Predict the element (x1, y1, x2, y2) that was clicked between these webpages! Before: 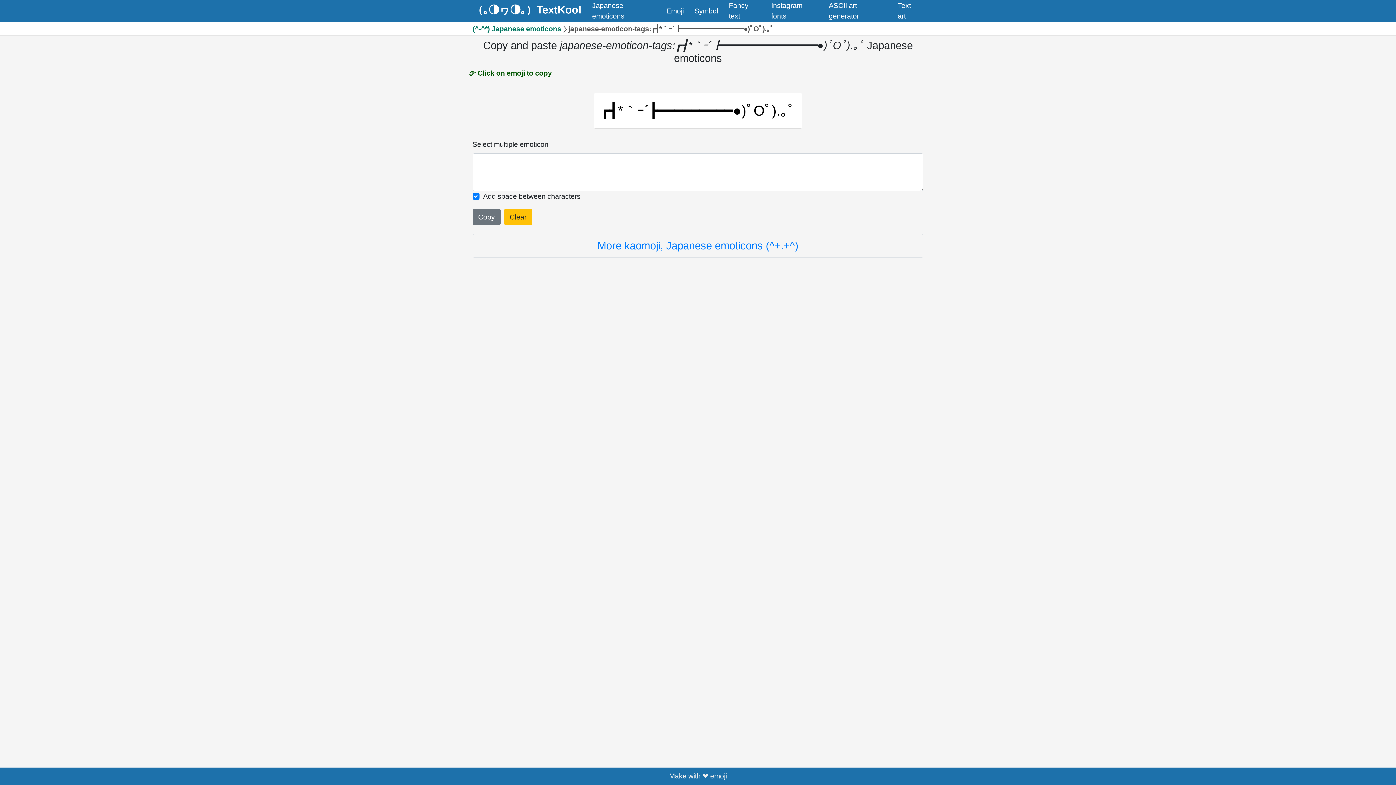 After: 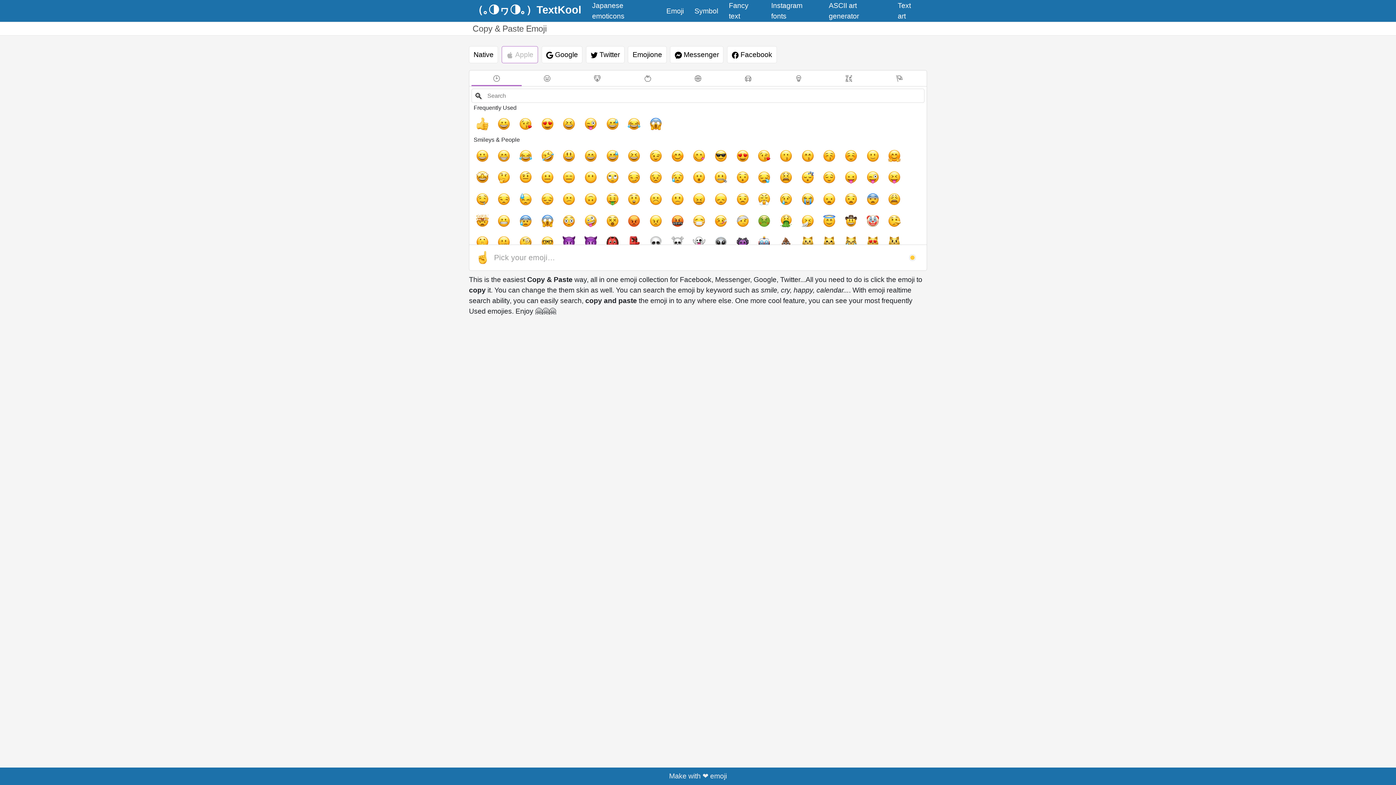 Action: bbox: (662, 2, 687, 19) label: Emoji